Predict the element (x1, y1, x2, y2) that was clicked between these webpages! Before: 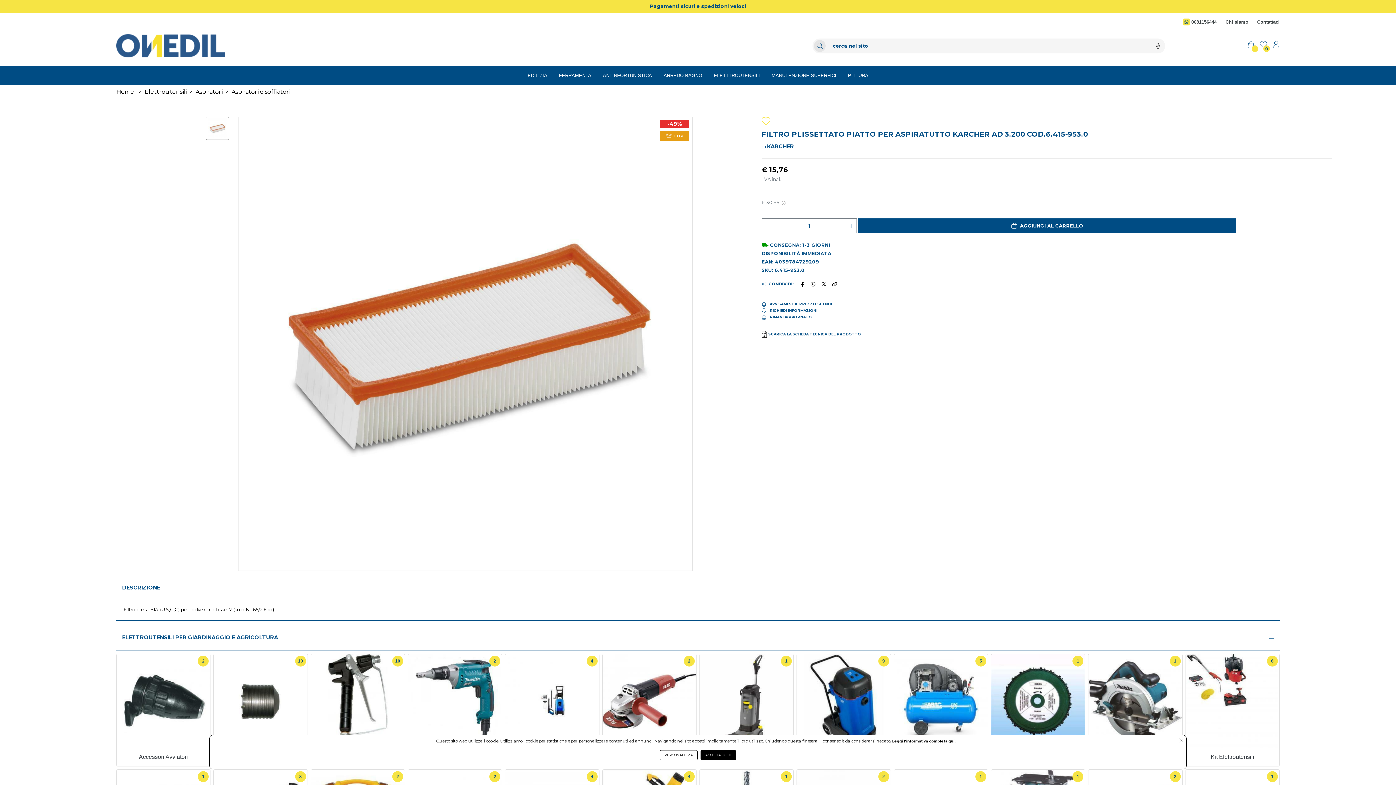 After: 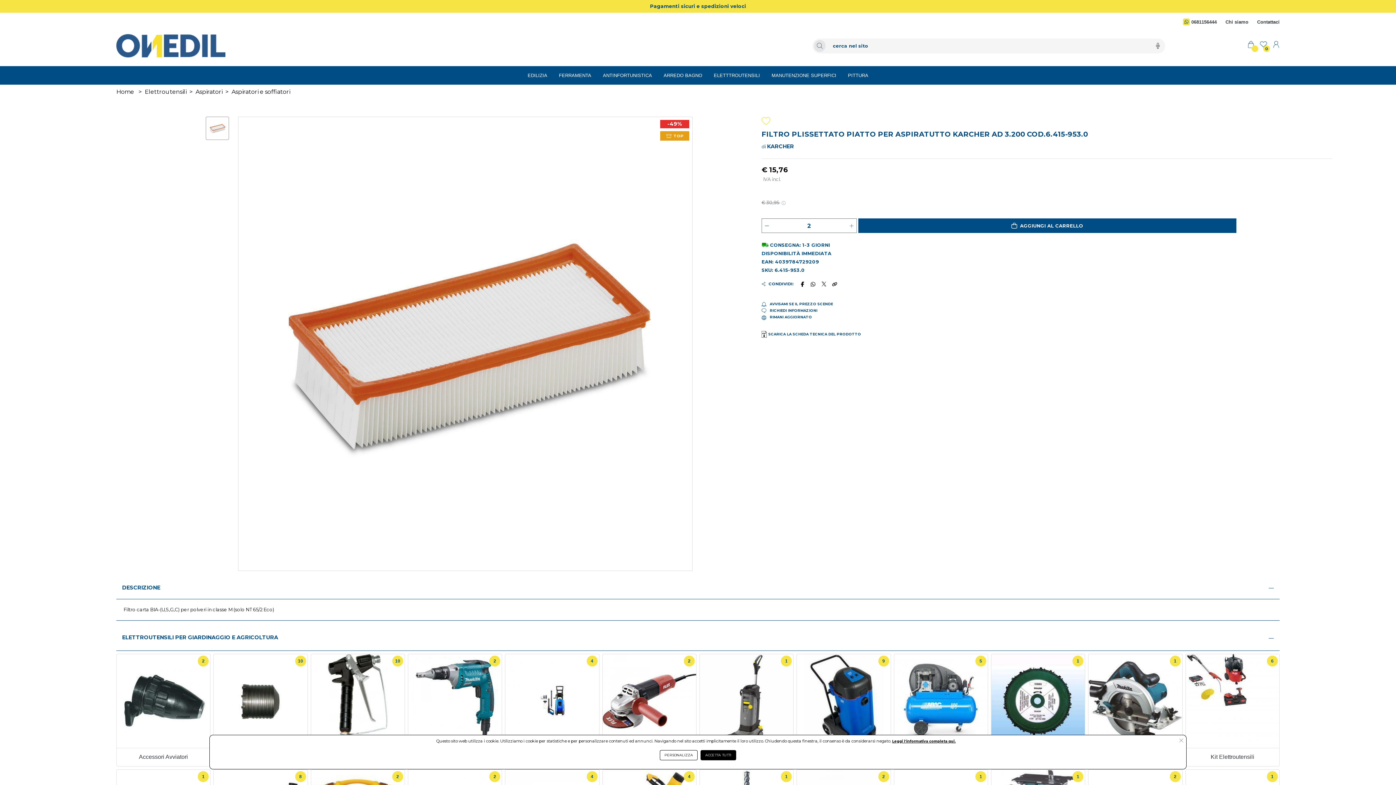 Action: bbox: (846, 218, 856, 232)